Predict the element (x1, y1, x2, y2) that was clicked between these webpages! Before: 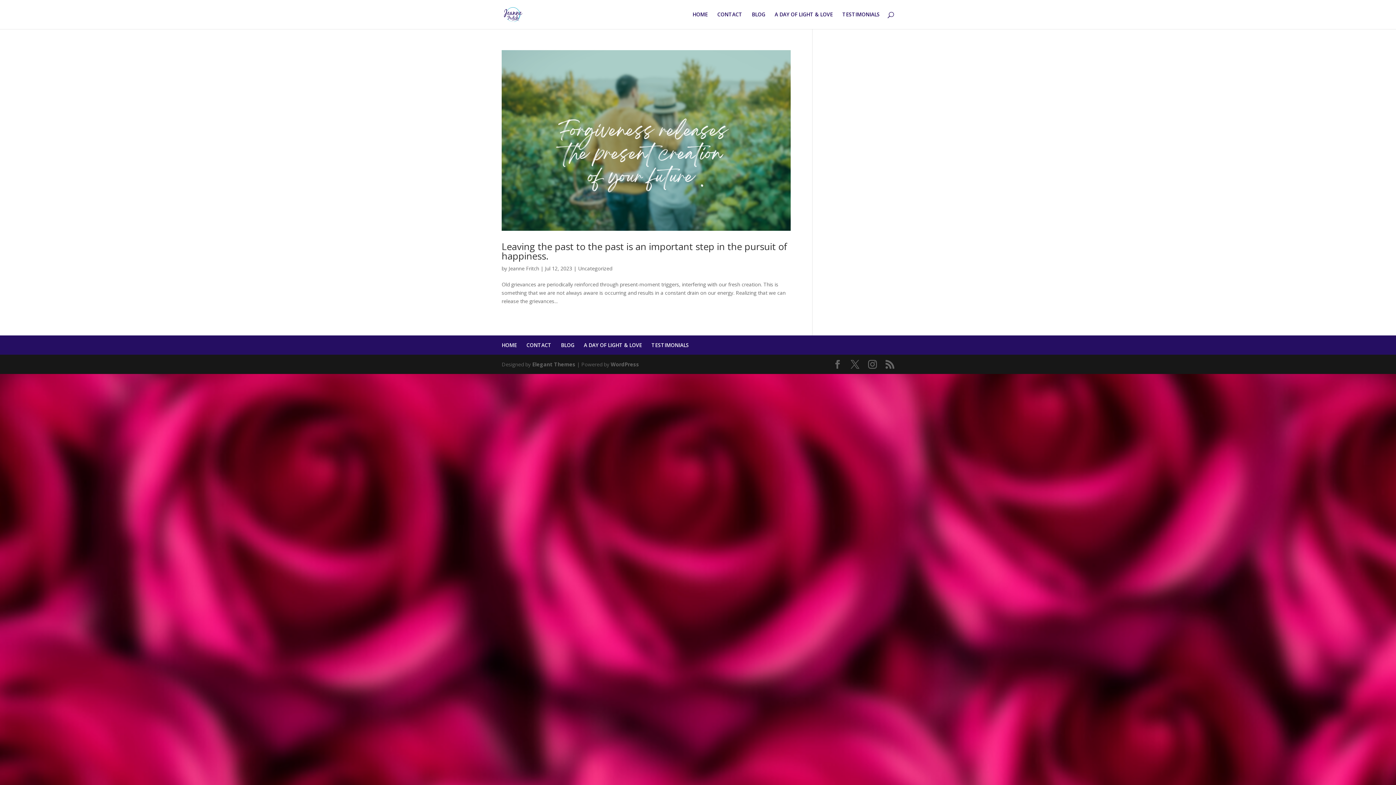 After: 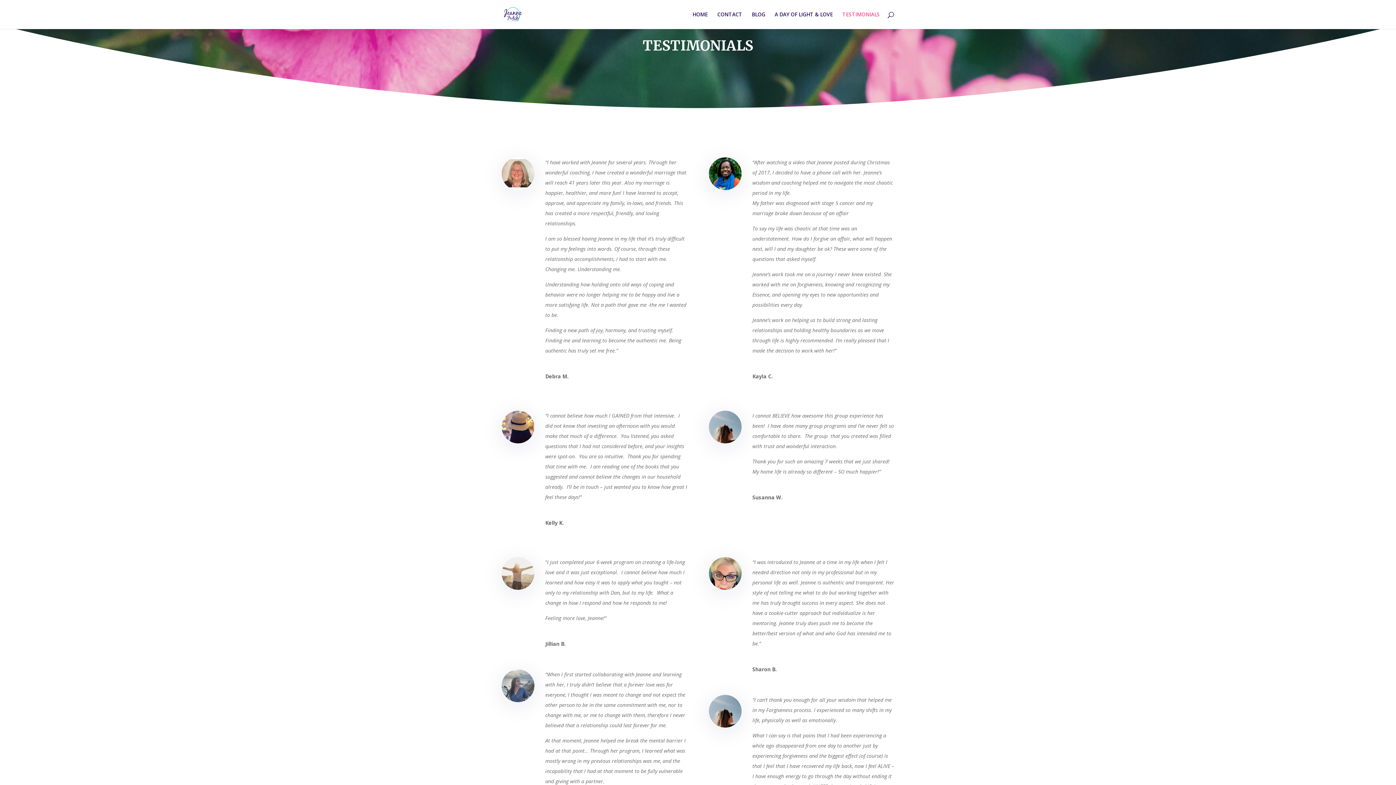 Action: bbox: (842, 12, 880, 29) label: TESTIMONIALS